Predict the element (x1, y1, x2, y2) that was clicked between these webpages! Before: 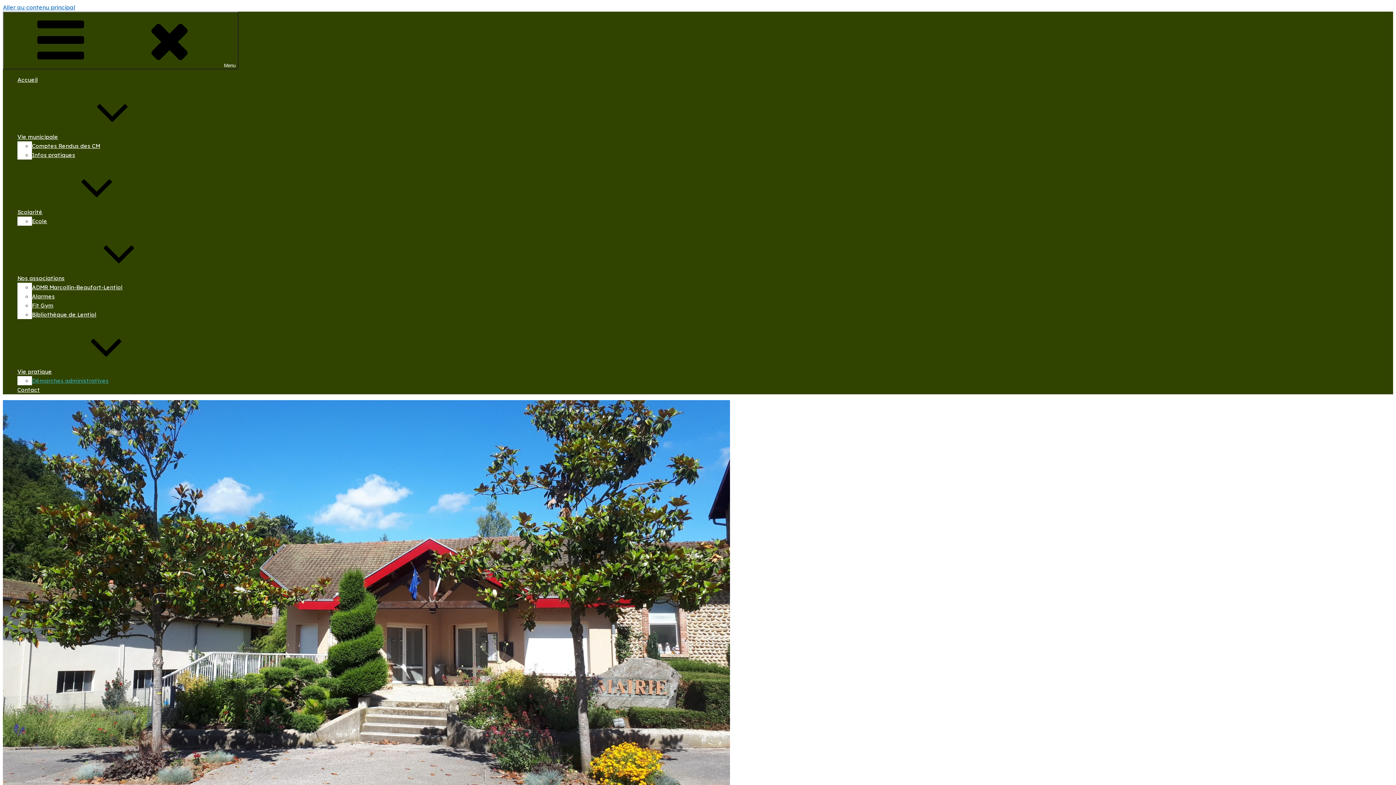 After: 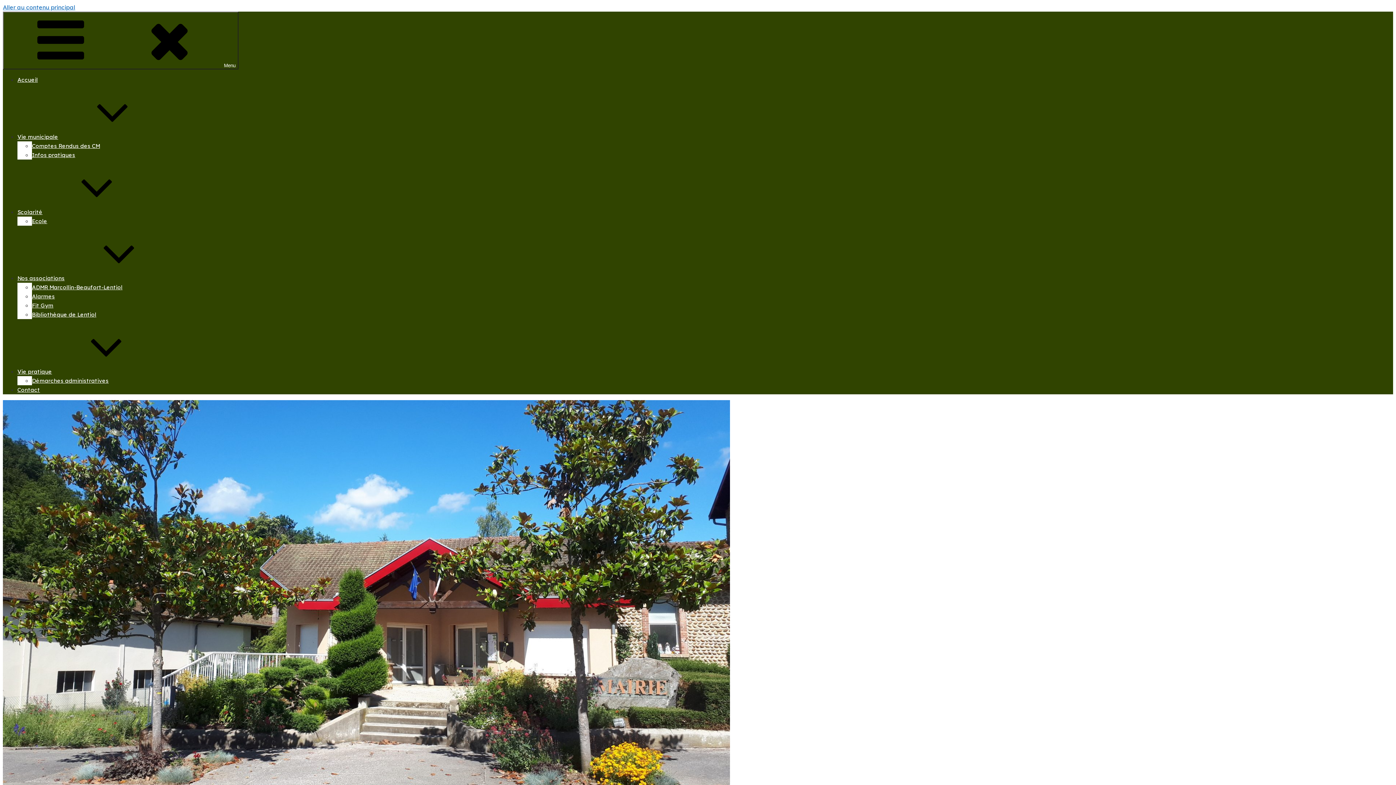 Action: label: Nos associations bbox: (17, 274, 173, 281)